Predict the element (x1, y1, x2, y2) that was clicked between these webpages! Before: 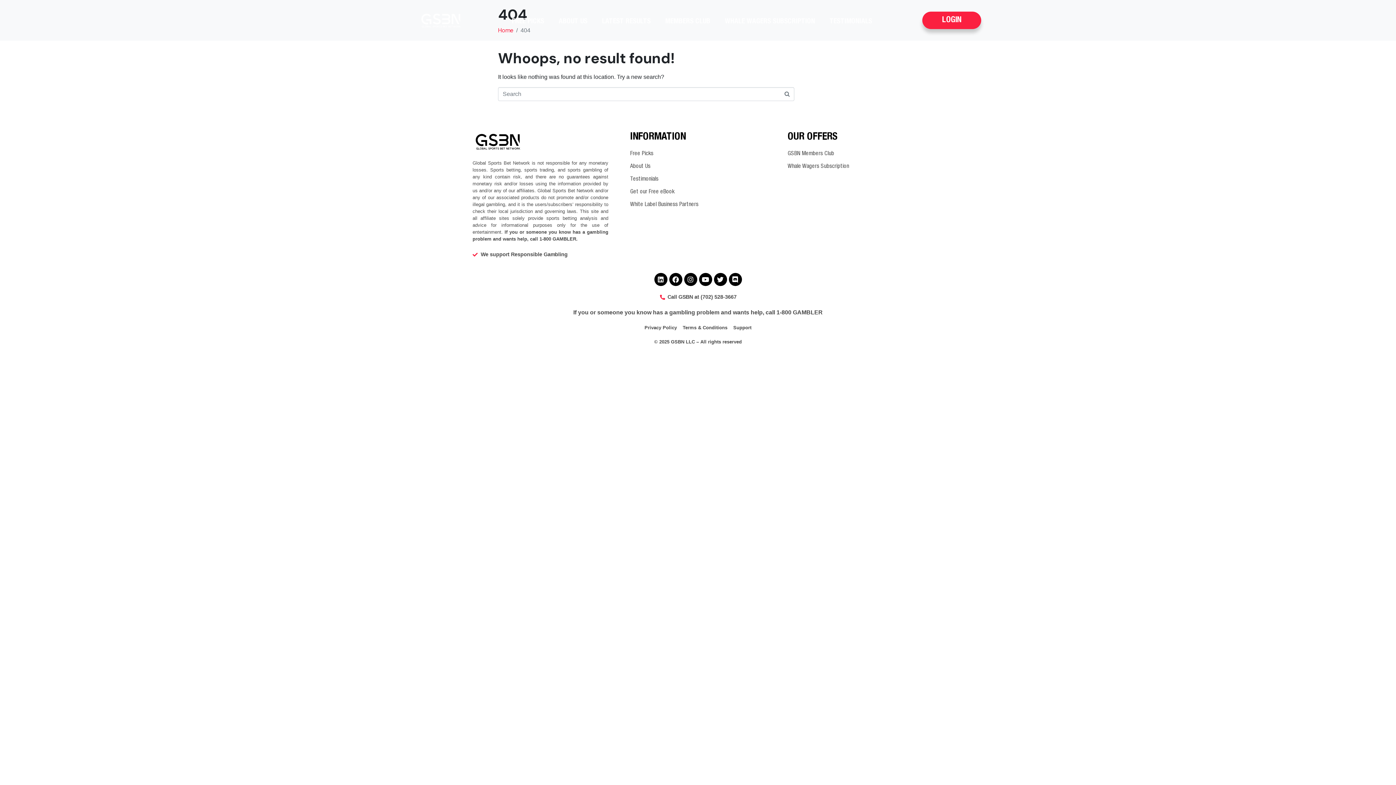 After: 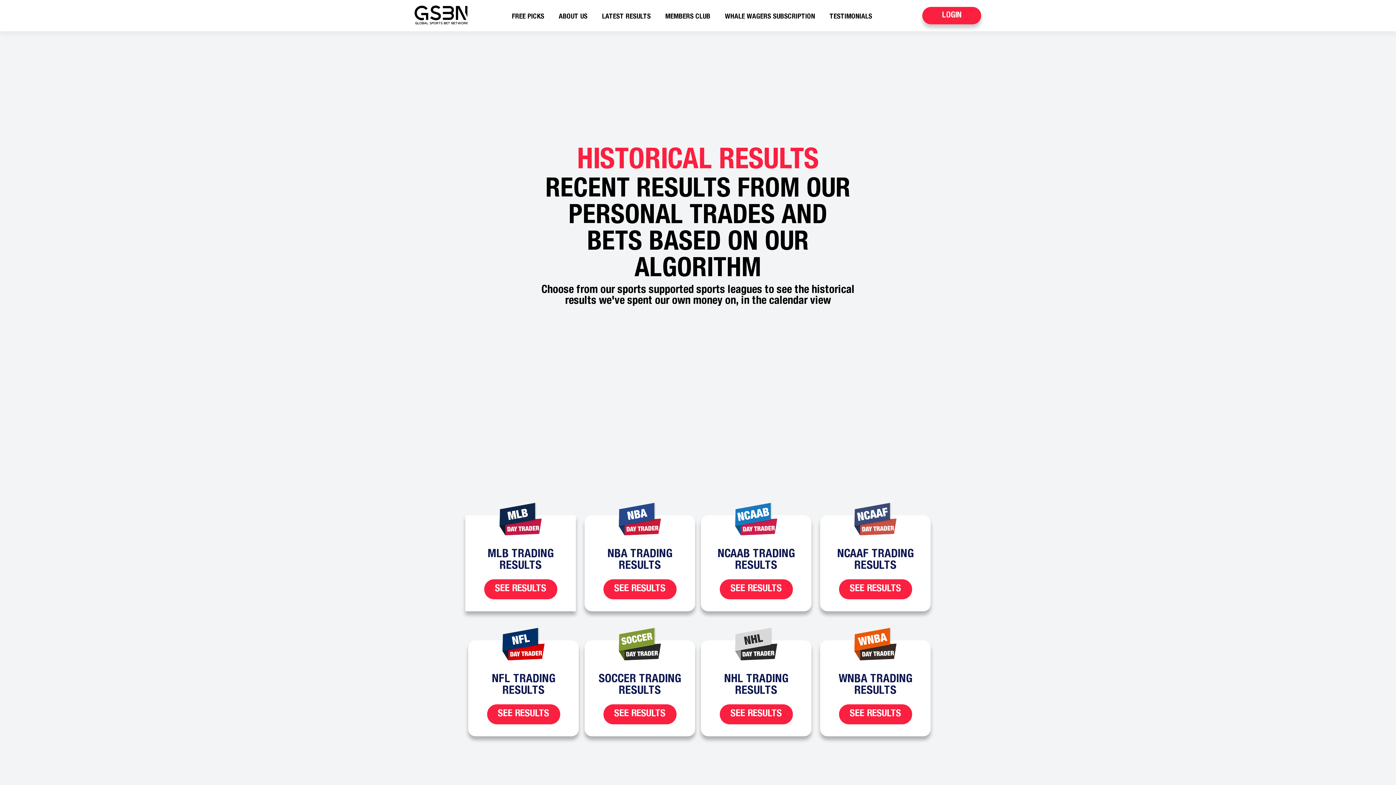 Action: bbox: (594, 13, 658, 29) label: LATEST RESULTS